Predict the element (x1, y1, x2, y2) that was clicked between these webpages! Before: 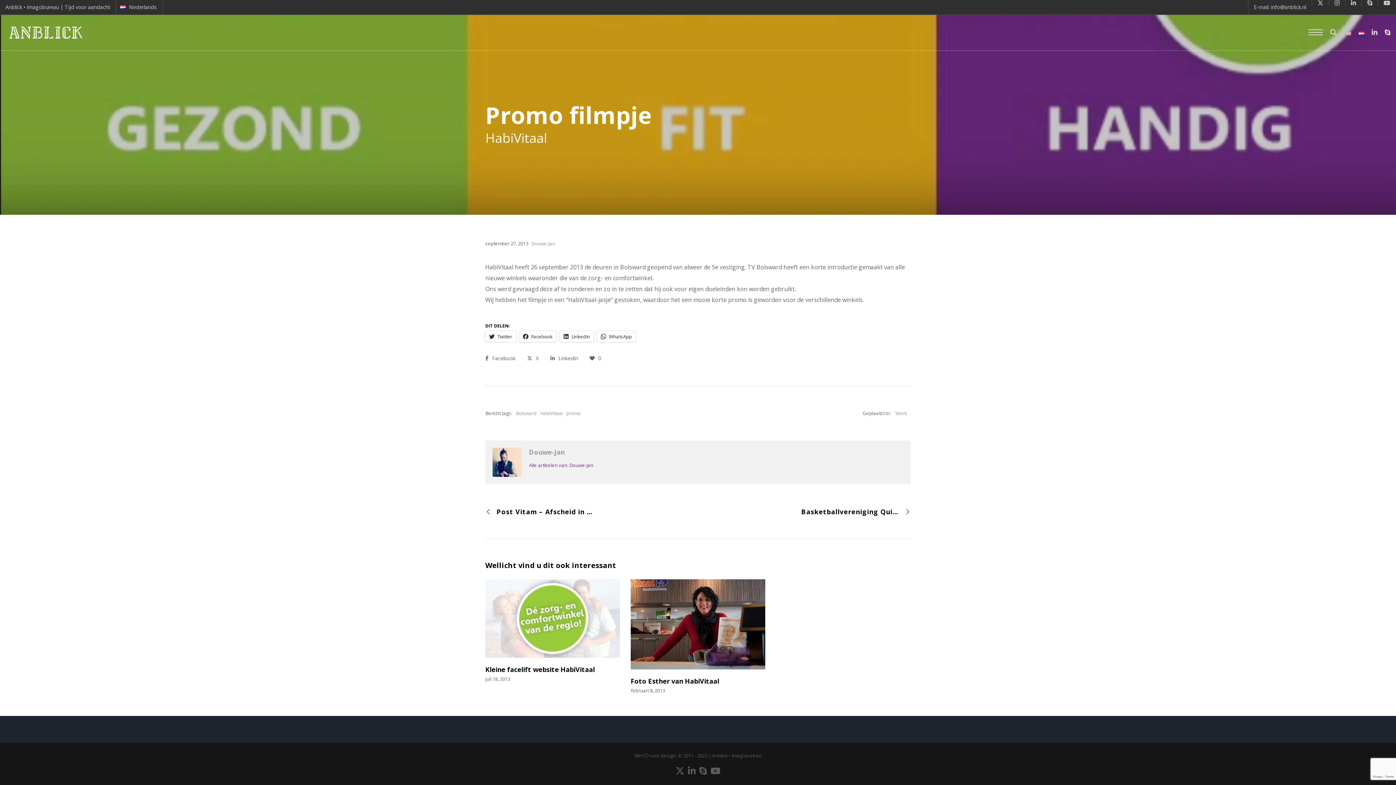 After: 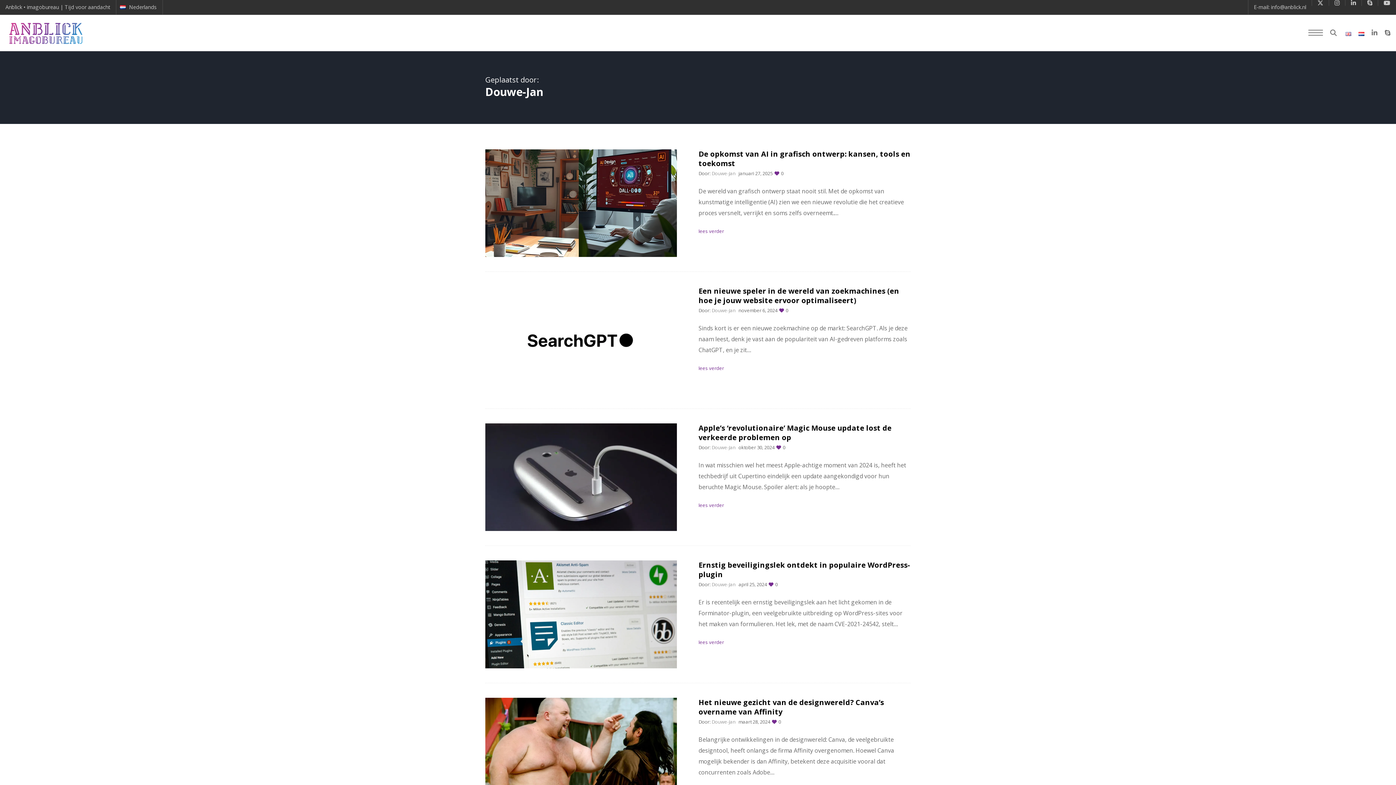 Action: bbox: (529, 462, 593, 468) label: Alle artikelen van: Douwe-Jan